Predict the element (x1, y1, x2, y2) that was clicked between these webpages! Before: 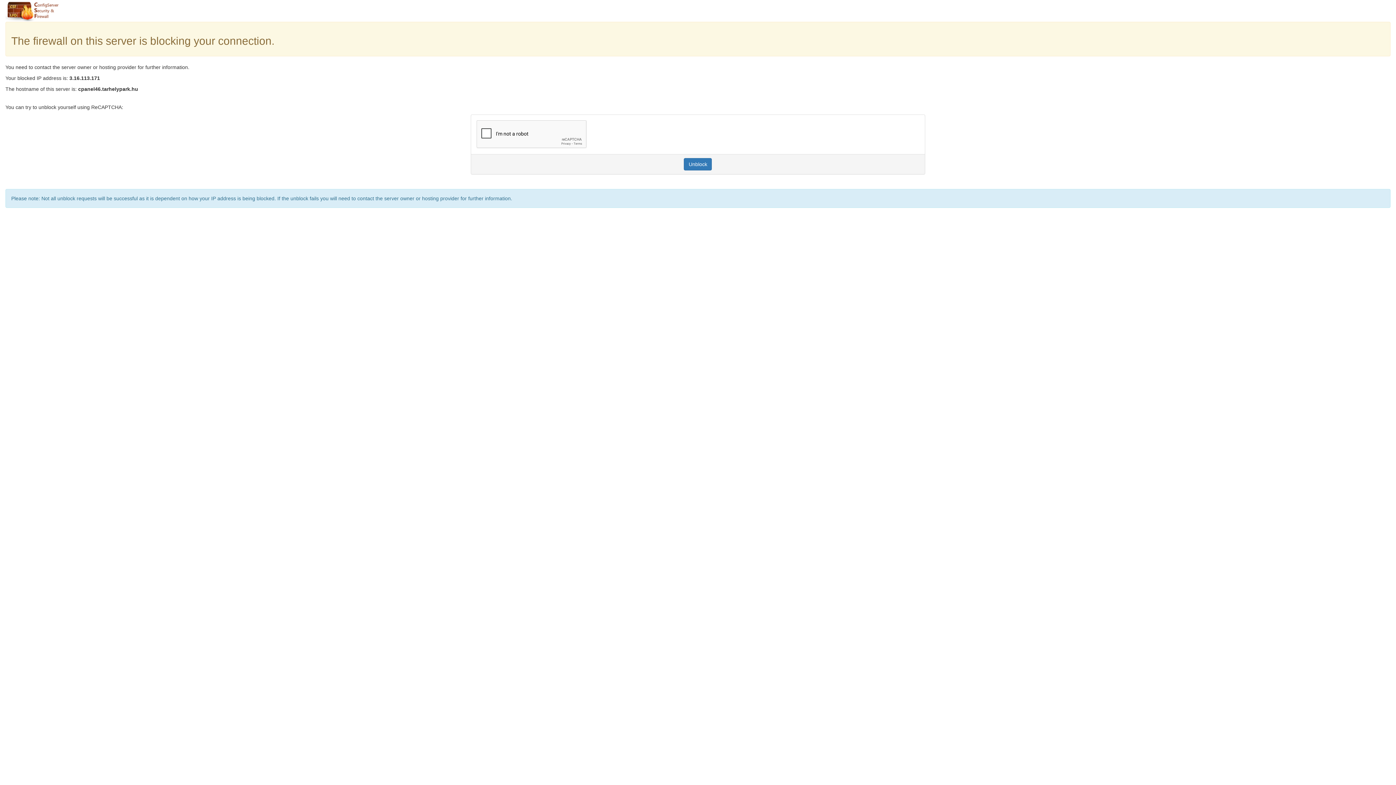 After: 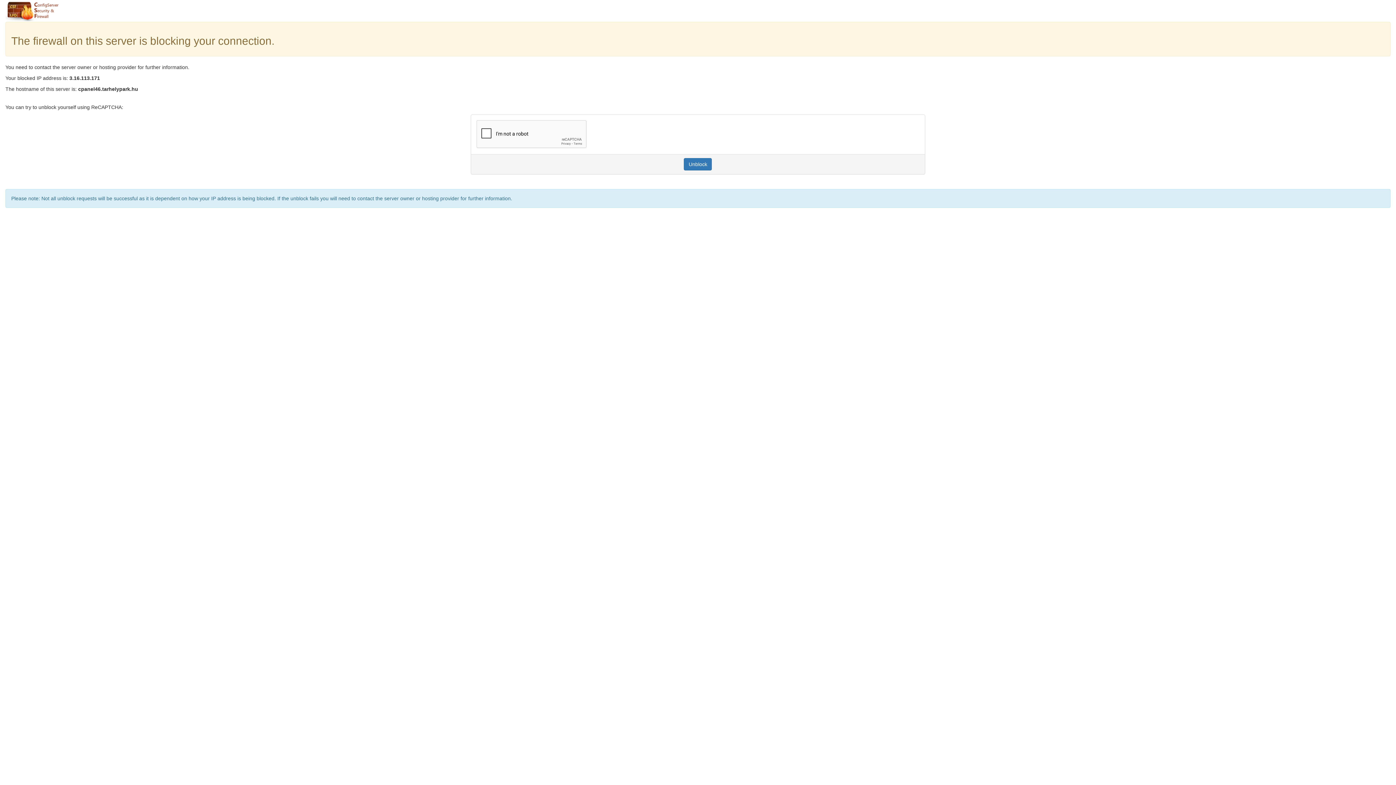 Action: label: Unblock bbox: (684, 158, 712, 170)